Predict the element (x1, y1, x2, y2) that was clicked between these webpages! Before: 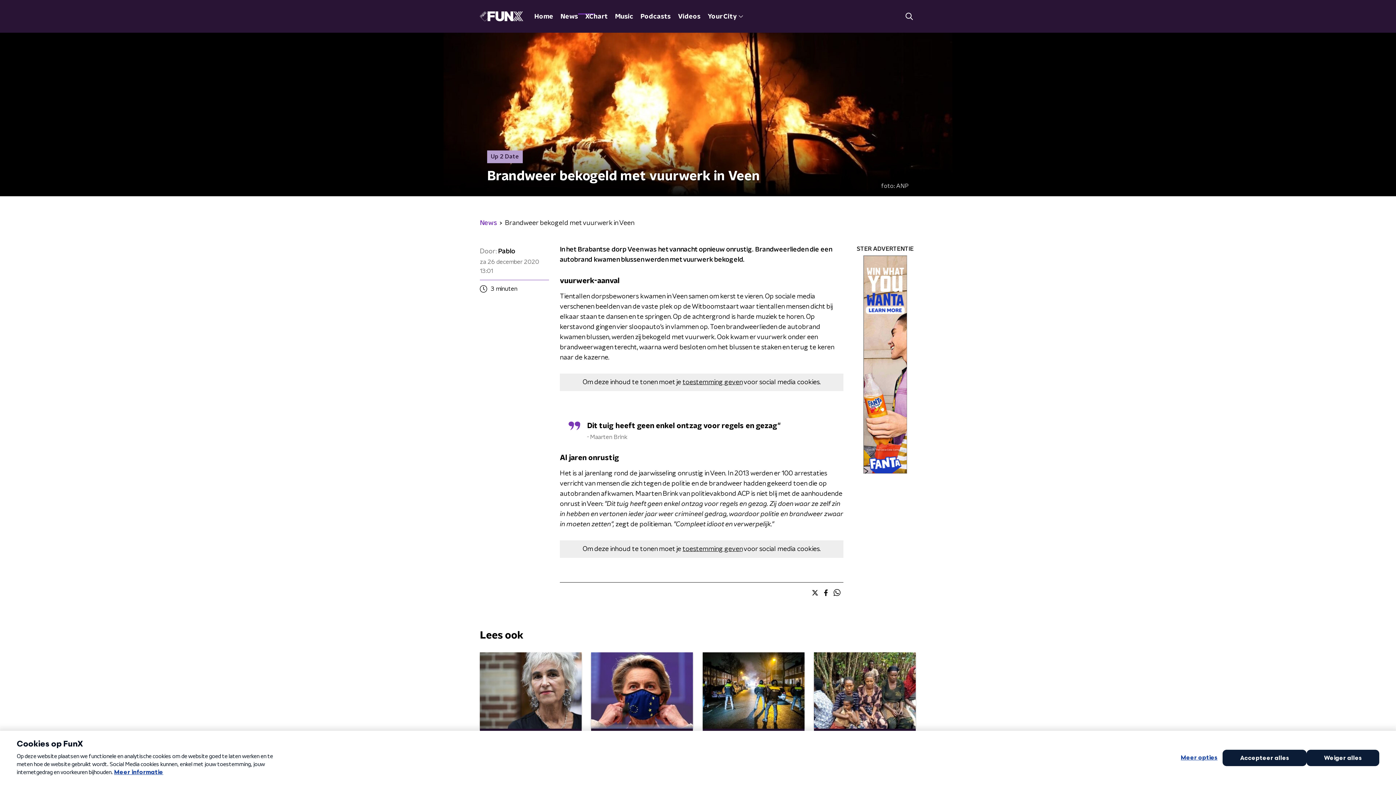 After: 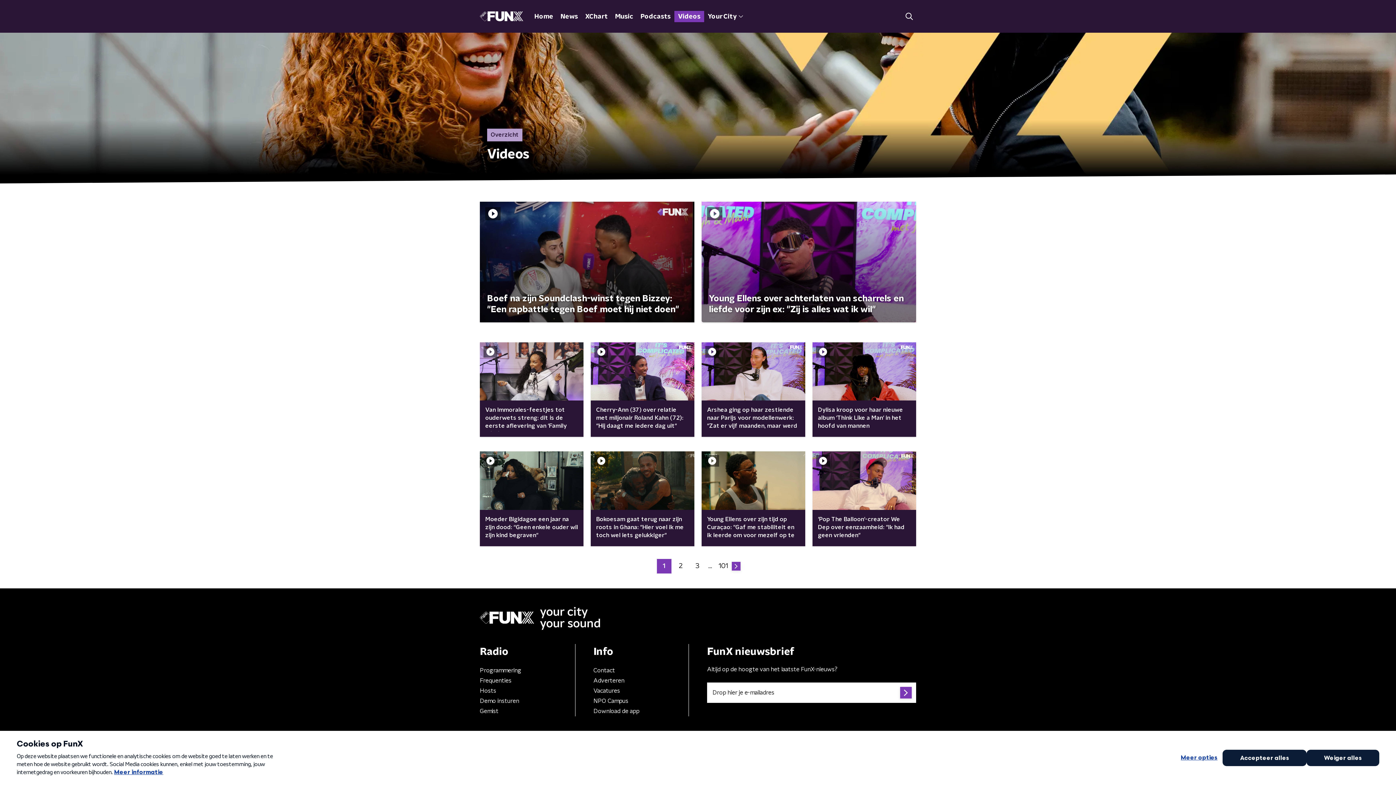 Action: bbox: (674, 10, 704, 22) label: Videos